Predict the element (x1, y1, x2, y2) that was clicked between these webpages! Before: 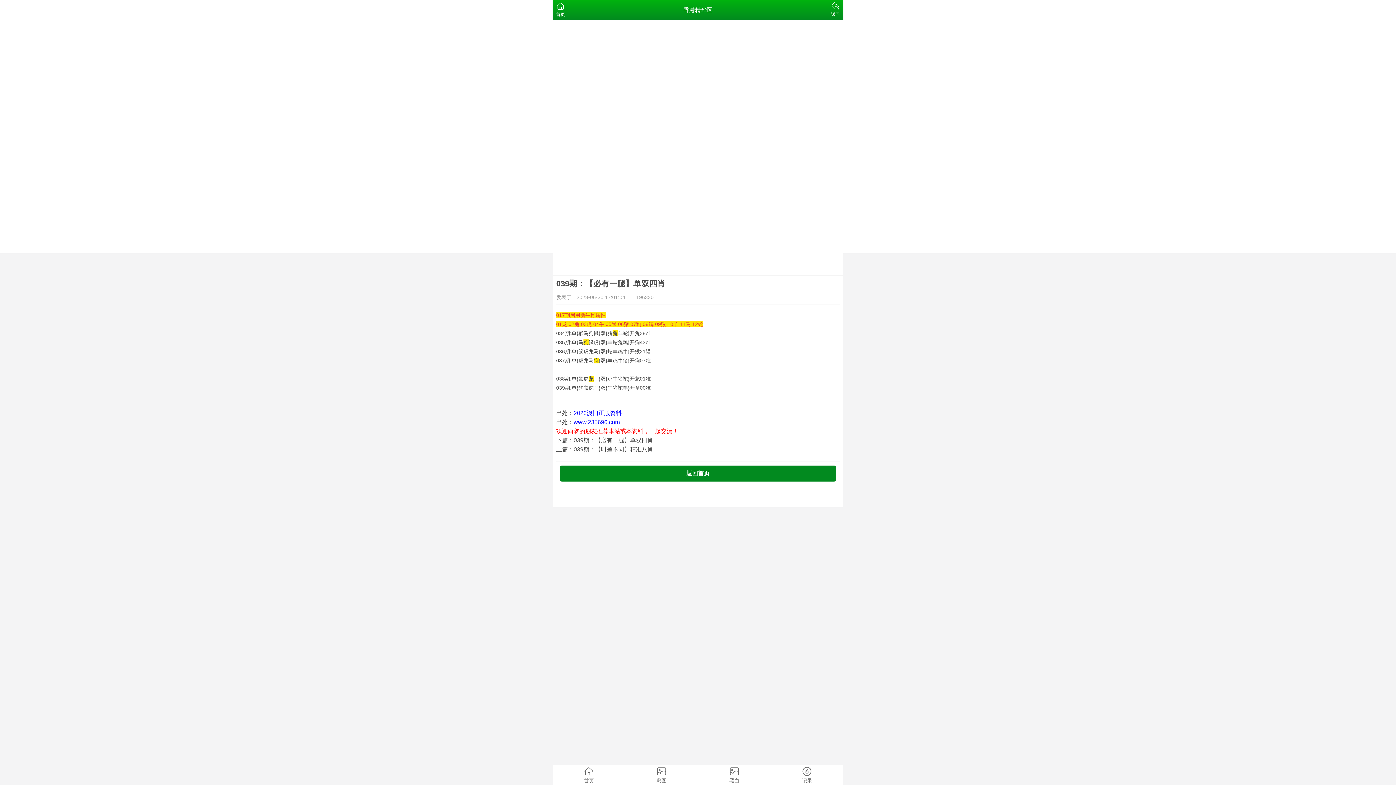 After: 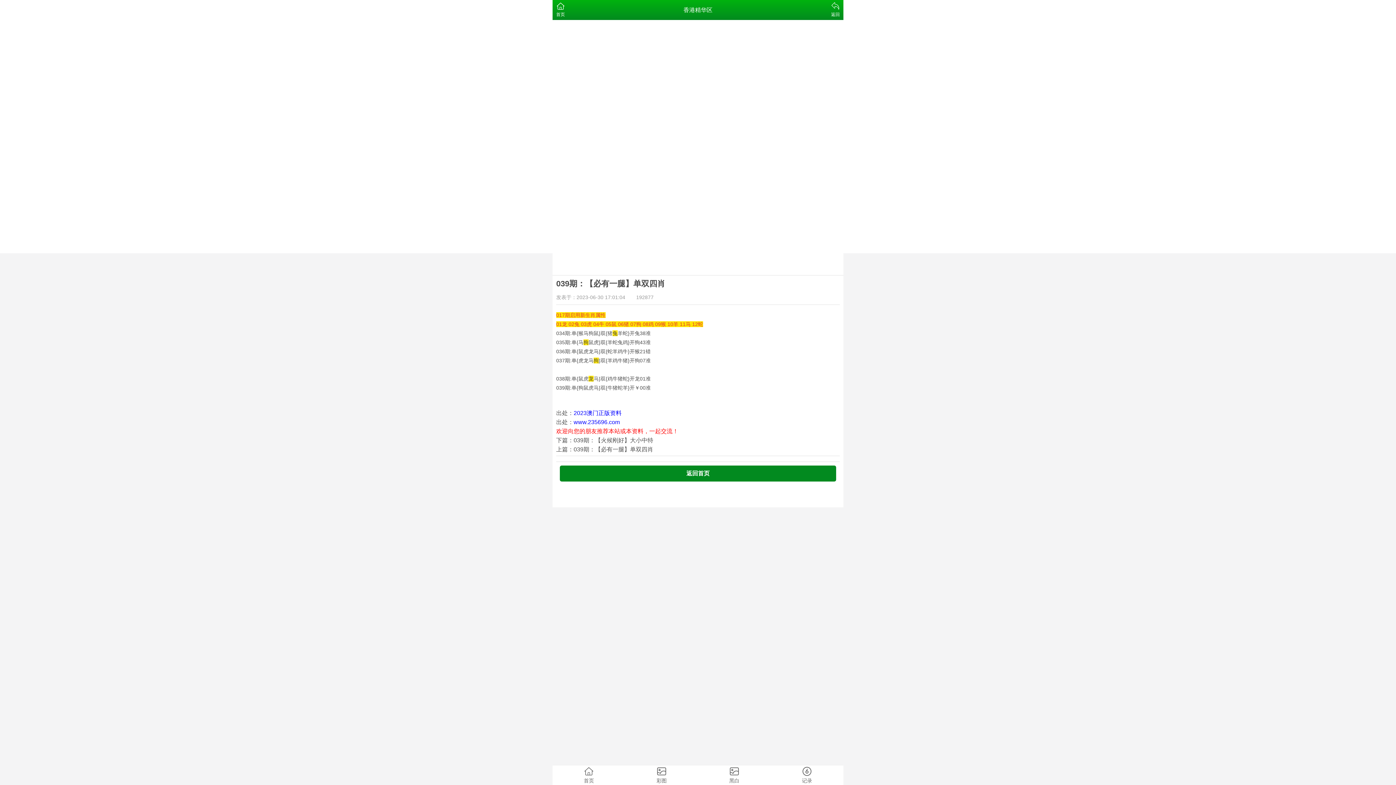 Action: bbox: (556, 437, 653, 443) label: 下篇：039期：【必有一腿】单双四肖